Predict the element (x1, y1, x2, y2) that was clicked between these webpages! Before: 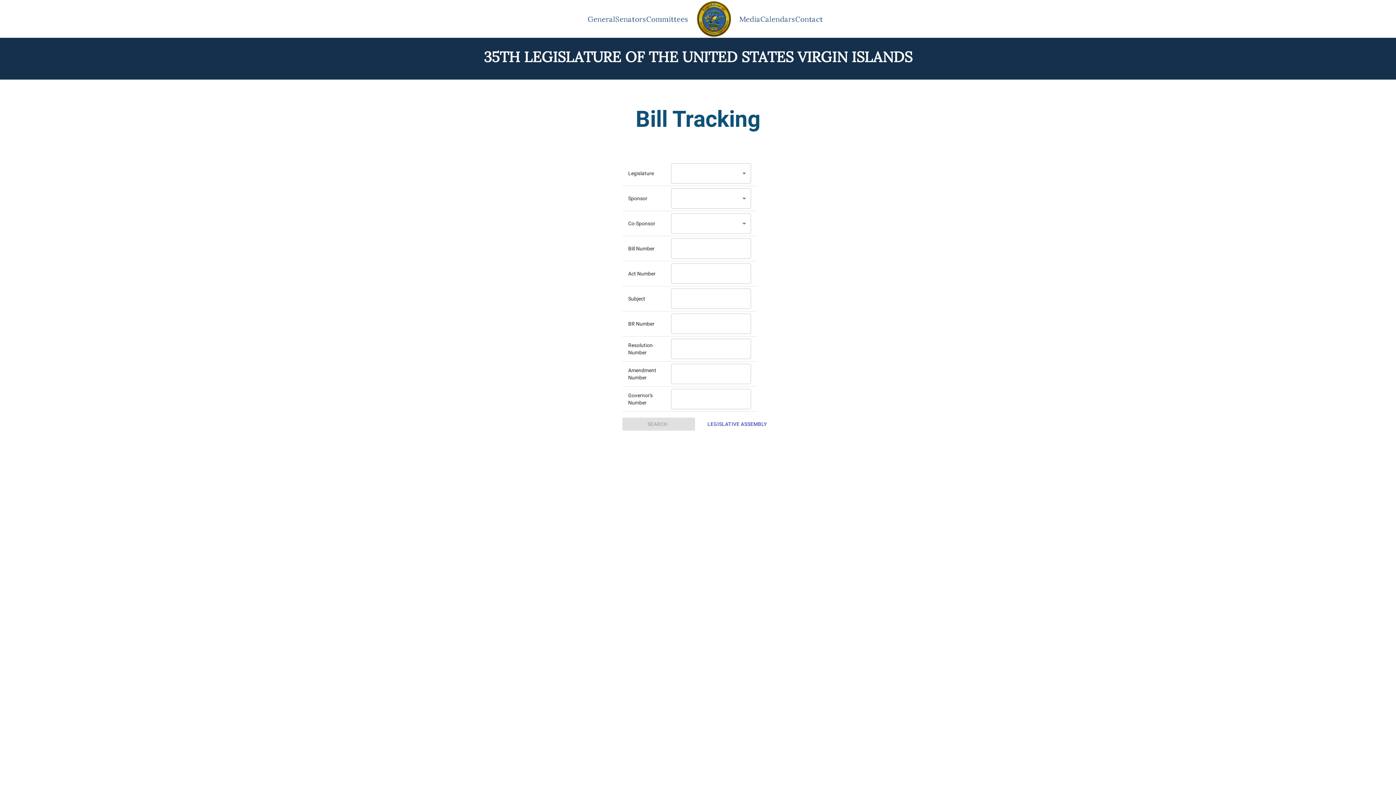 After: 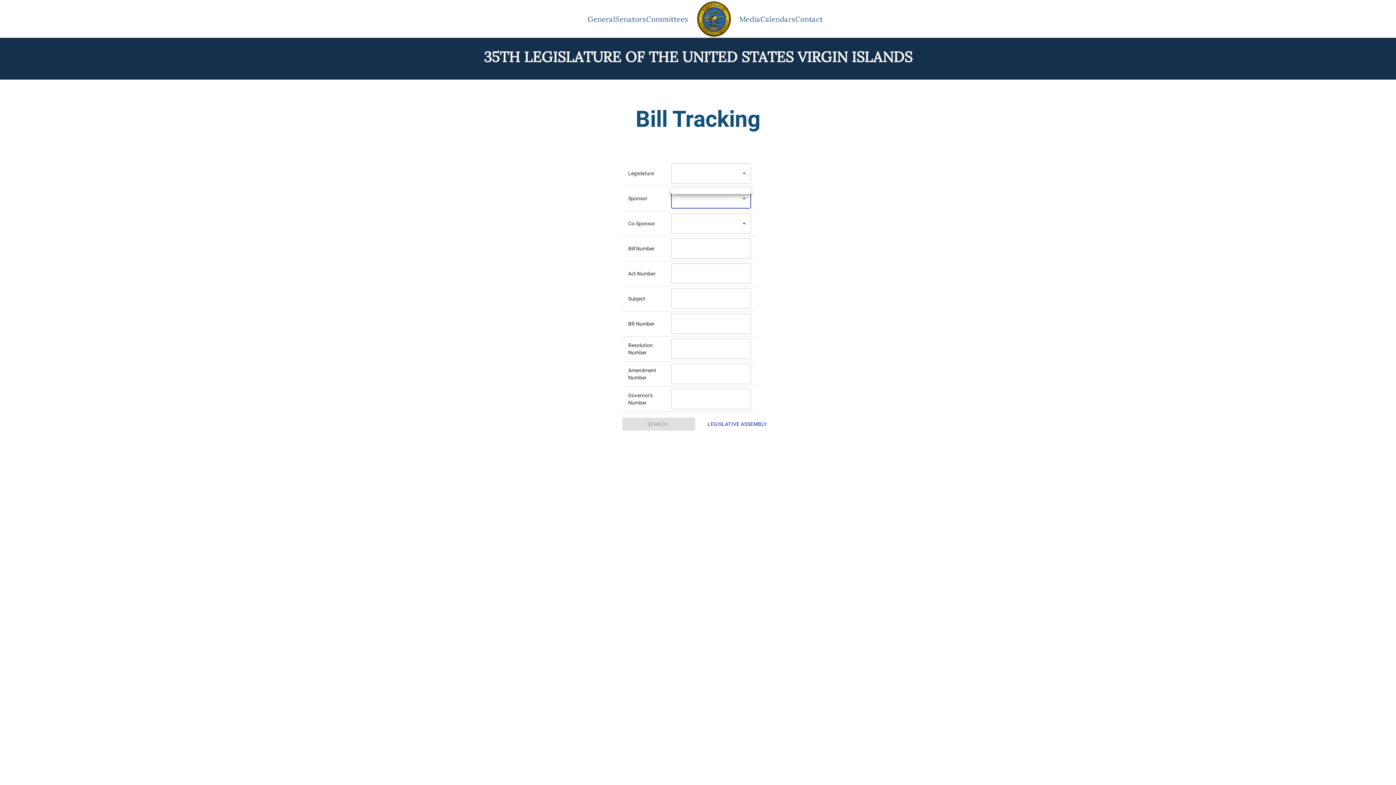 Action: bbox: (671, 188, 751, 208) label: ​